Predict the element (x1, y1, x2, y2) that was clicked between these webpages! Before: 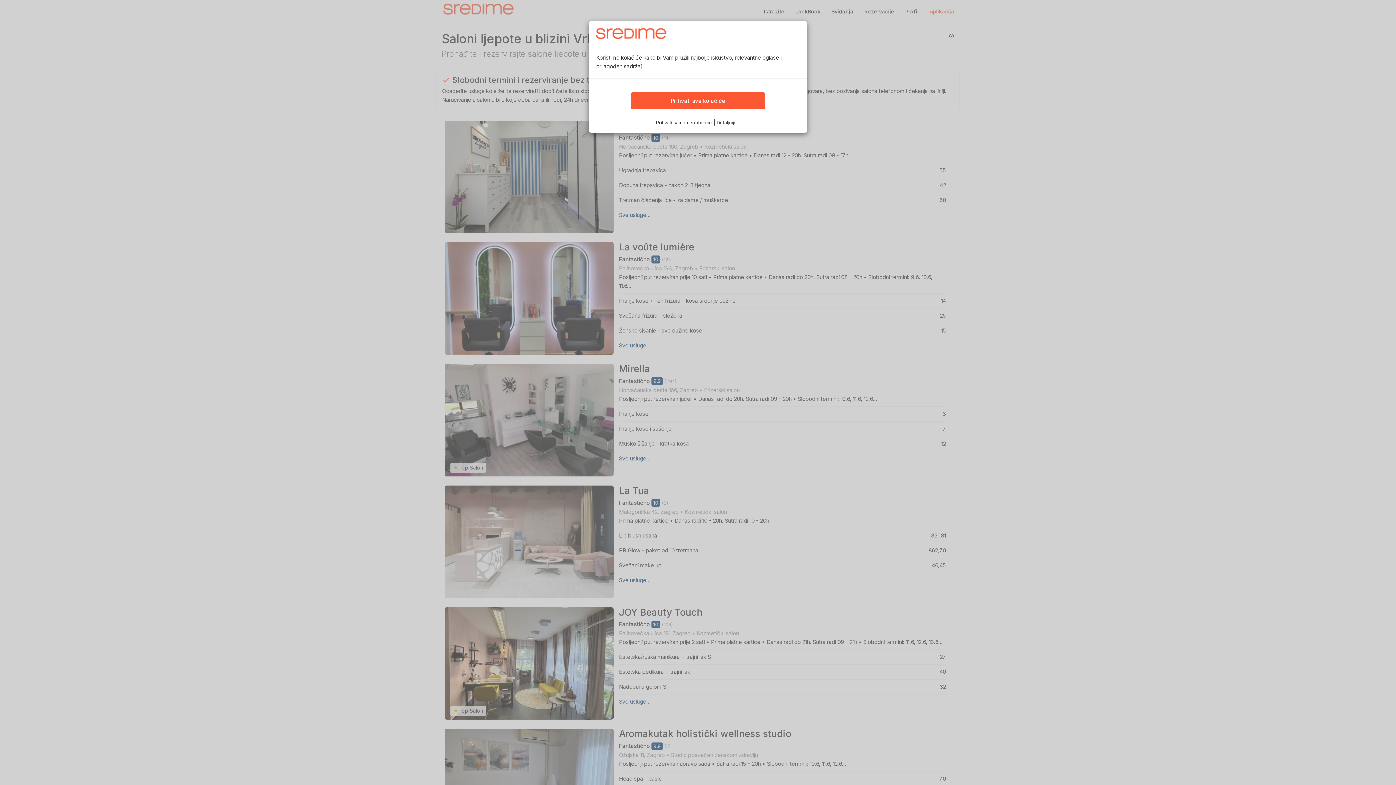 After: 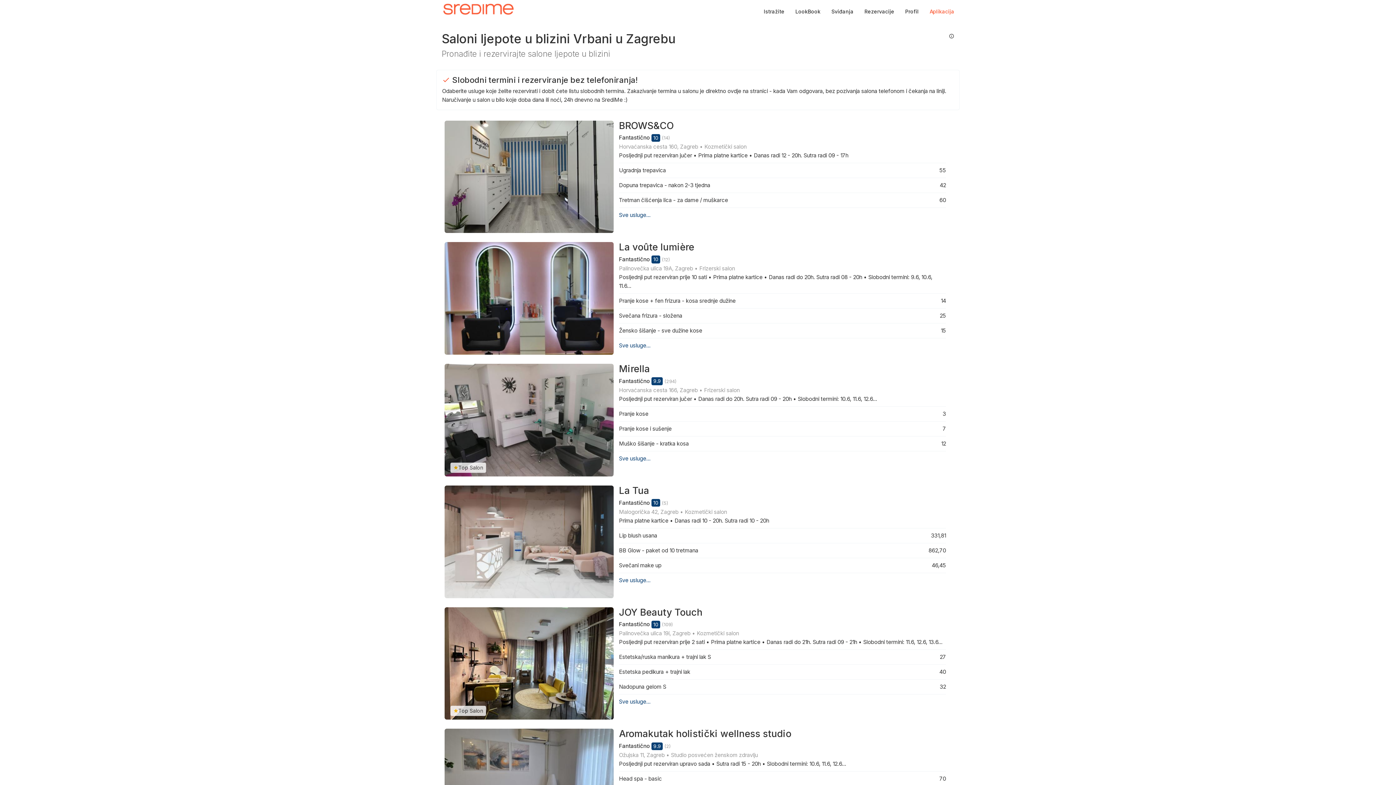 Action: bbox: (656, 120, 712, 125) label: Prihvati samo neophodne